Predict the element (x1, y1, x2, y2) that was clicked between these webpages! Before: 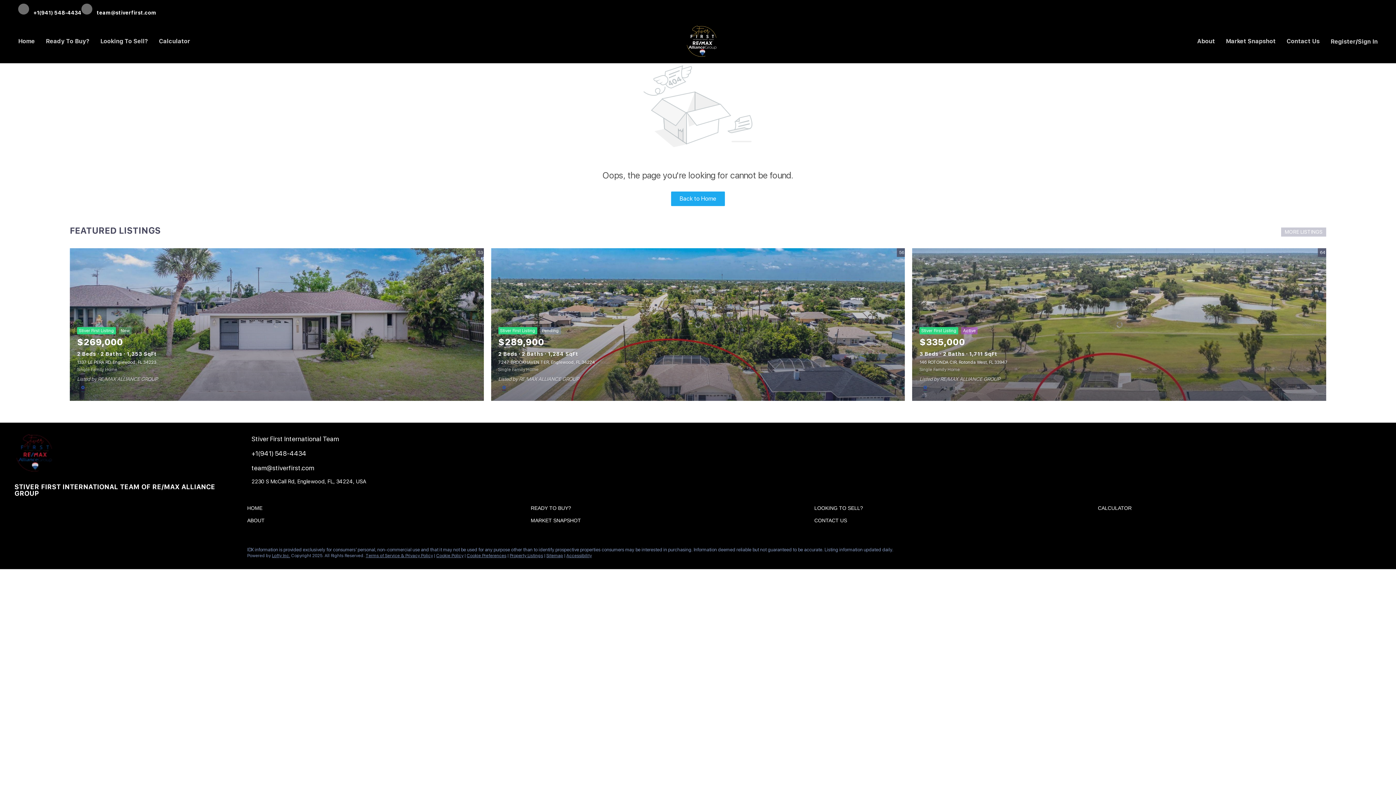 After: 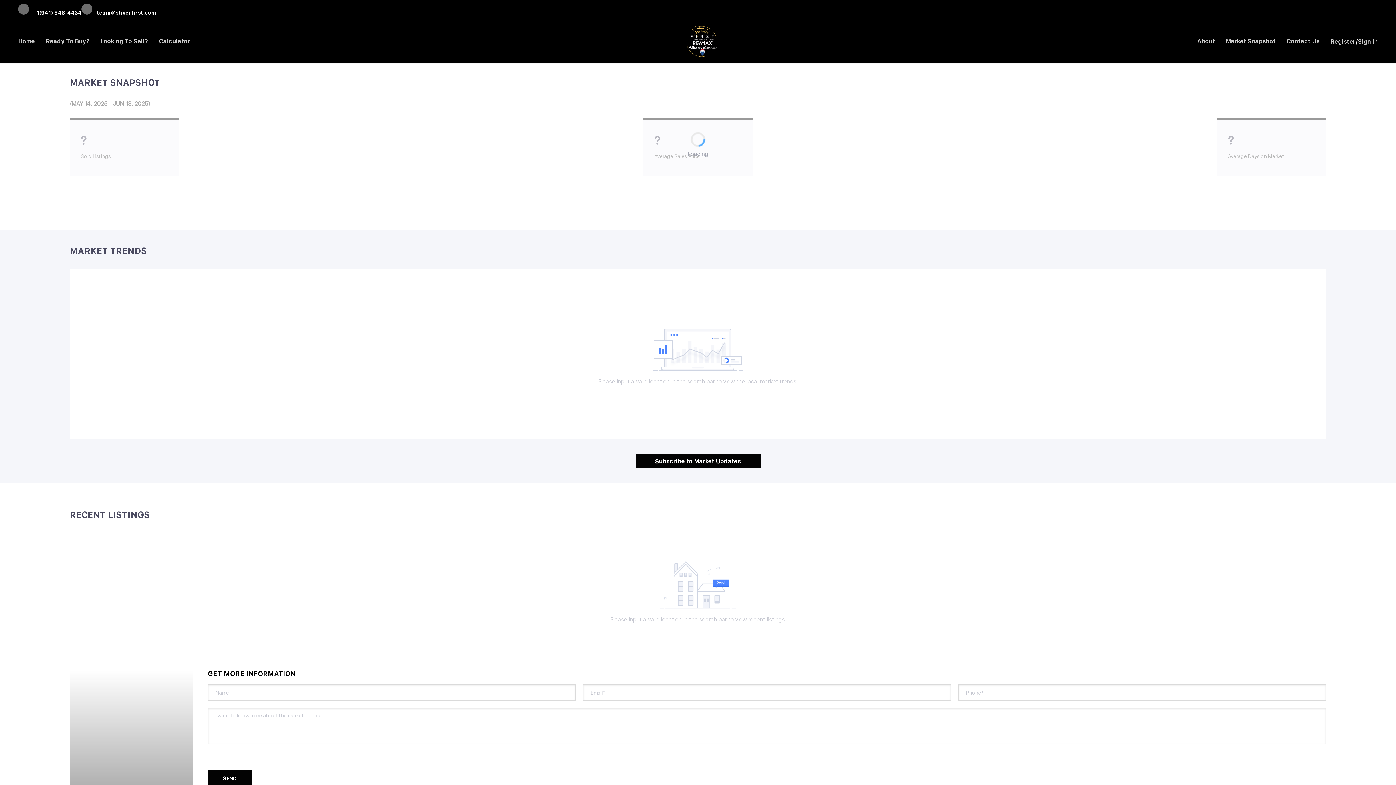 Action: label: MARKET SNAPSHOT bbox: (530, 518, 584, 524)